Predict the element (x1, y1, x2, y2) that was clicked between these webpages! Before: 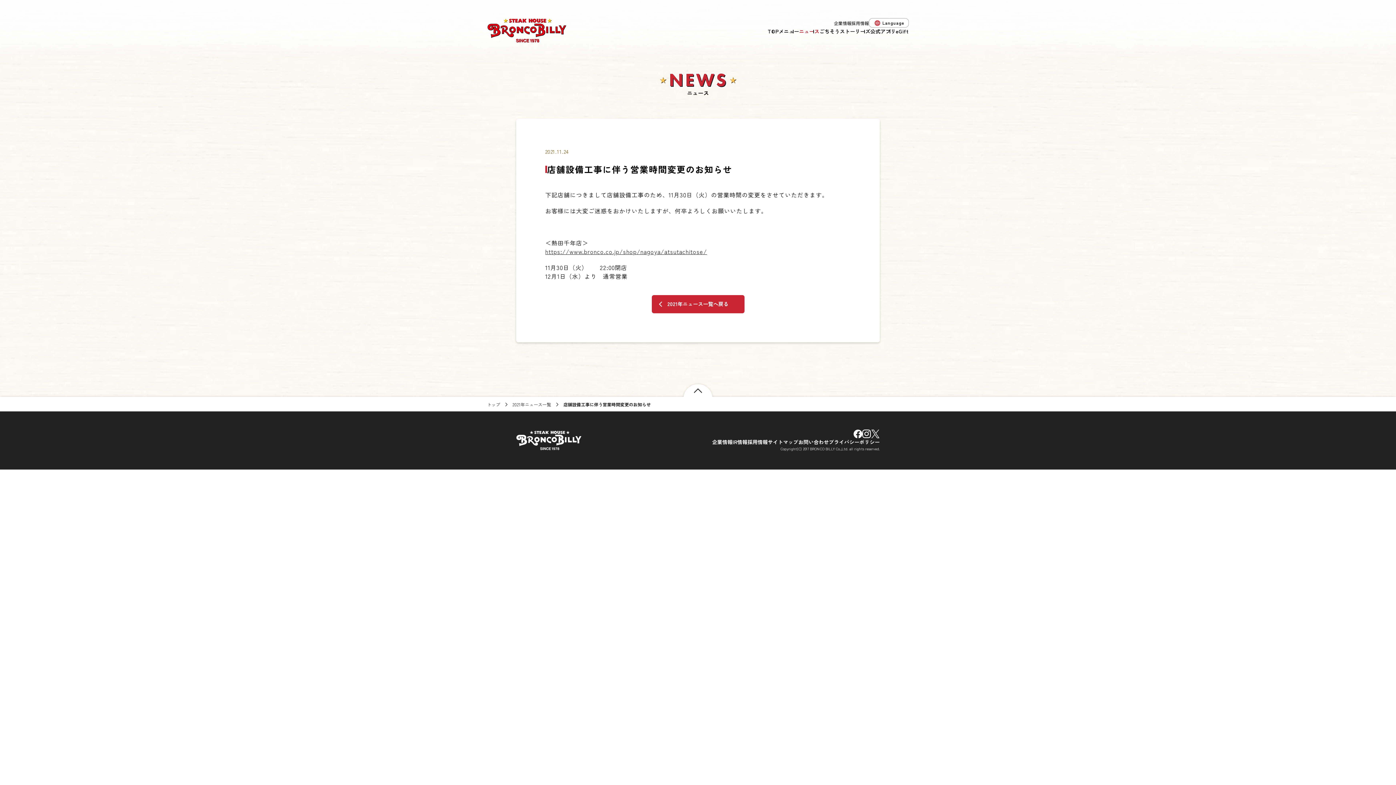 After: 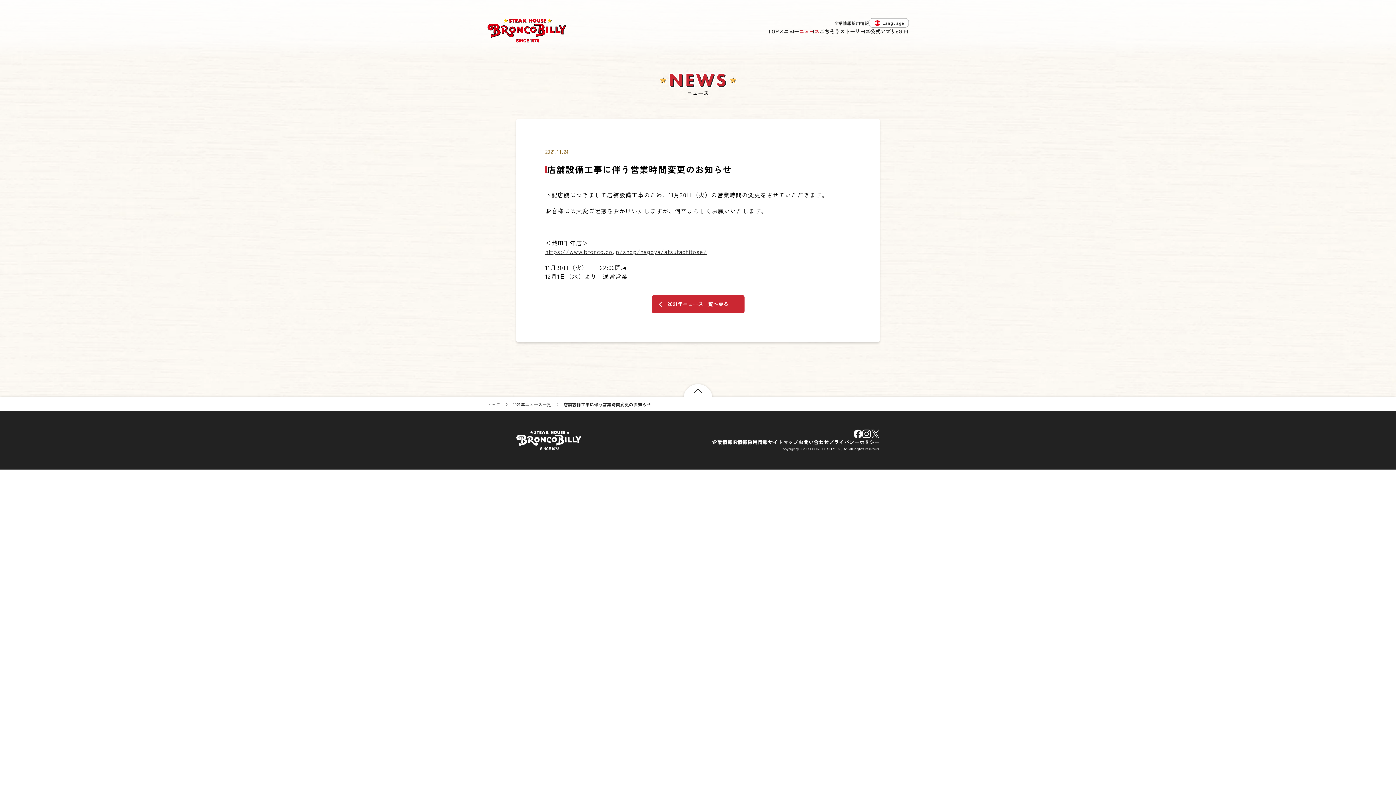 Action: bbox: (732, 438, 747, 445) label: IR情報